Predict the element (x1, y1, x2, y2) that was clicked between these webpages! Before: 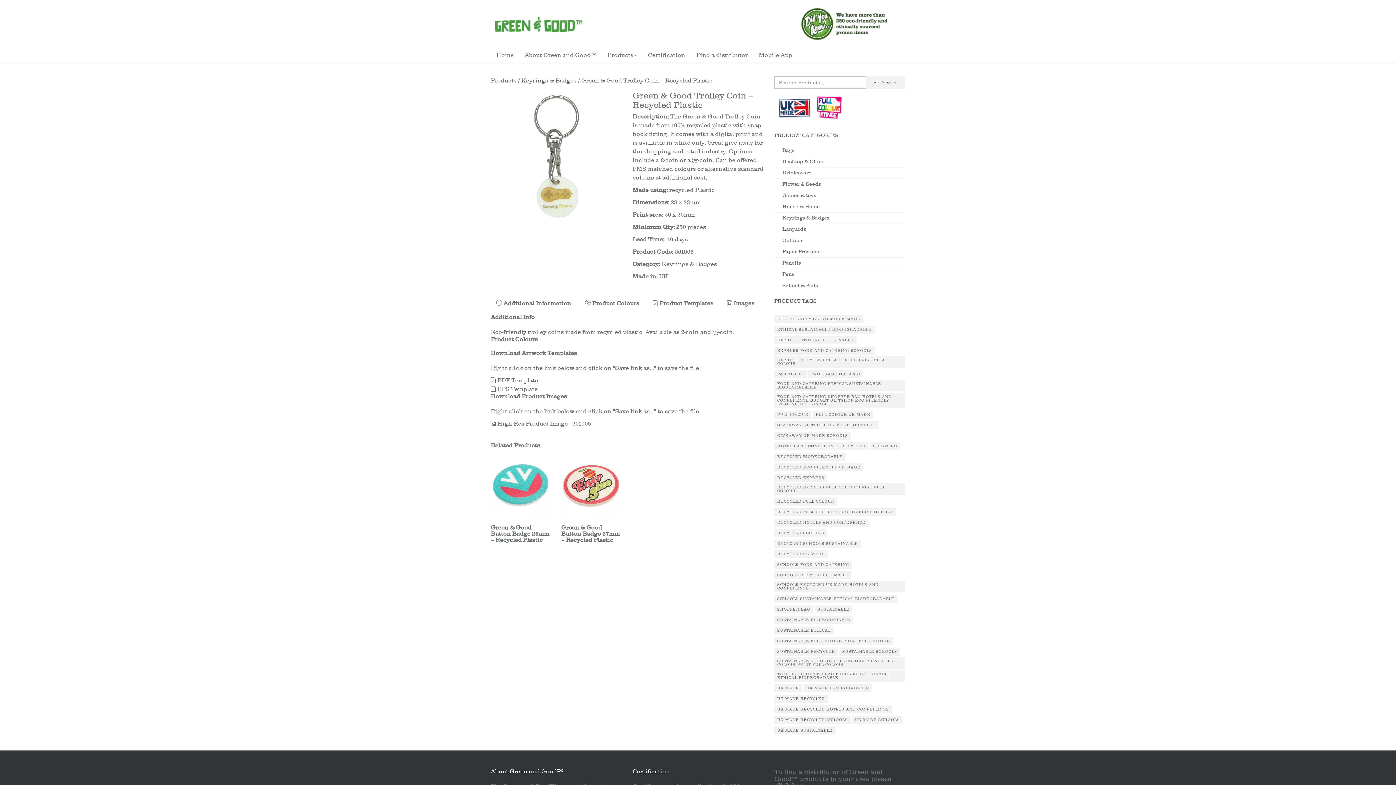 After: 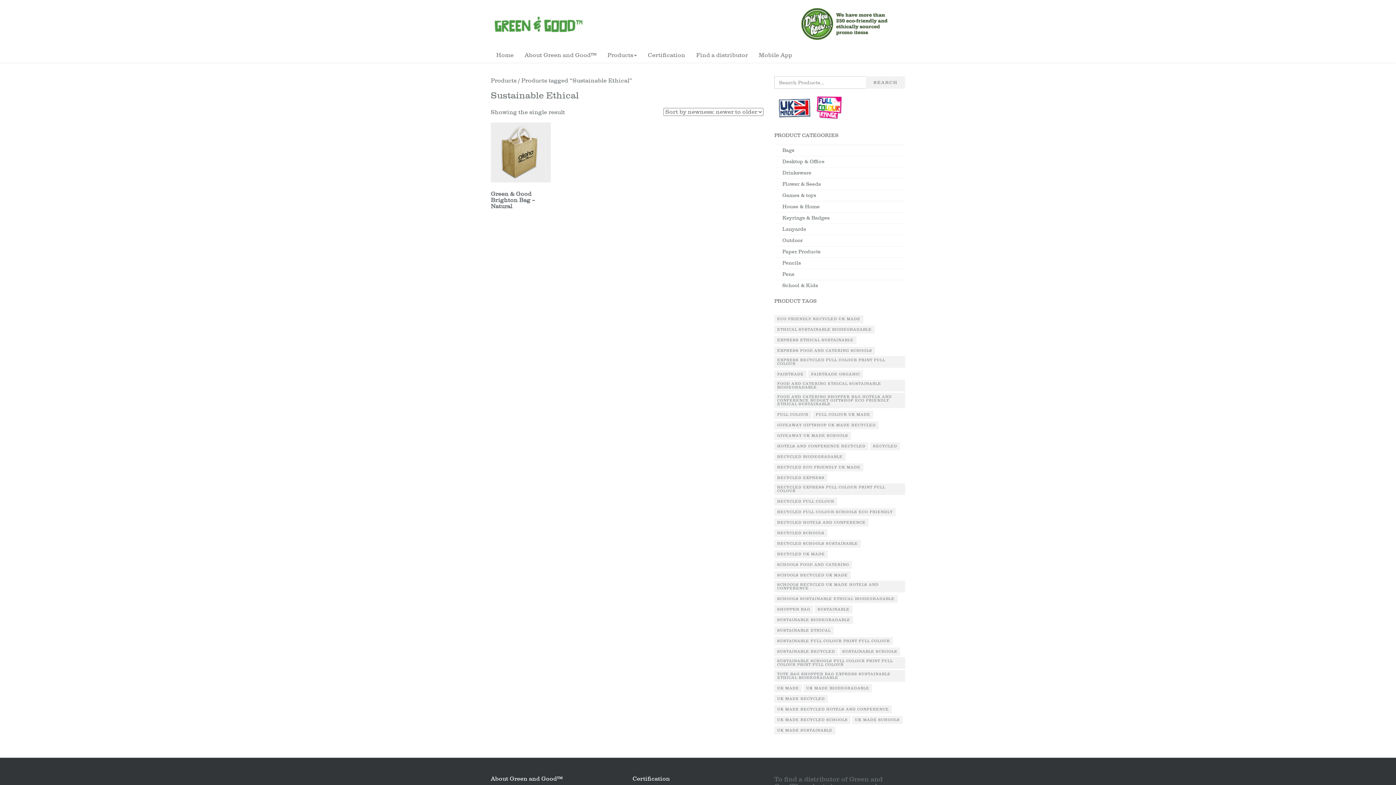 Action: label: Sustainable Ethical (1 product) bbox: (774, 626, 833, 634)